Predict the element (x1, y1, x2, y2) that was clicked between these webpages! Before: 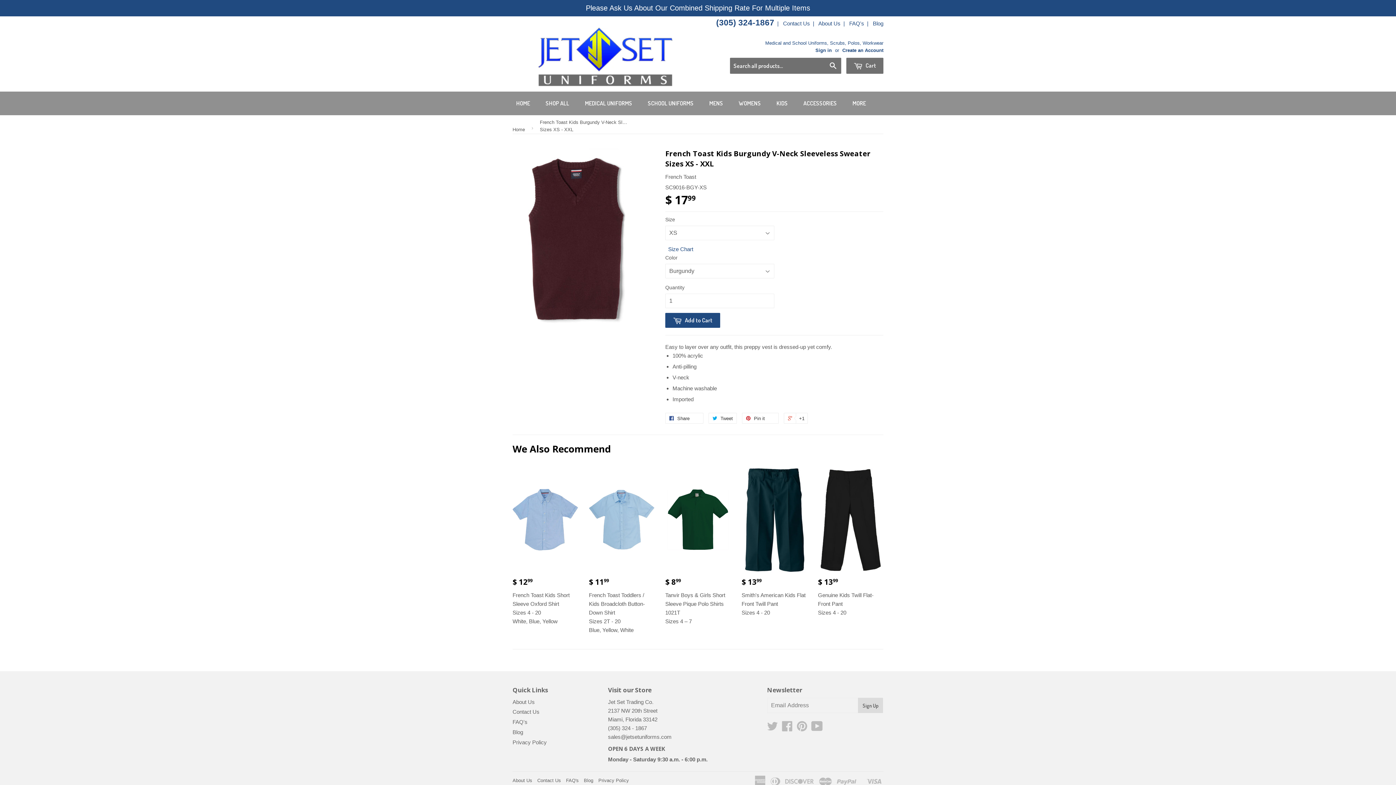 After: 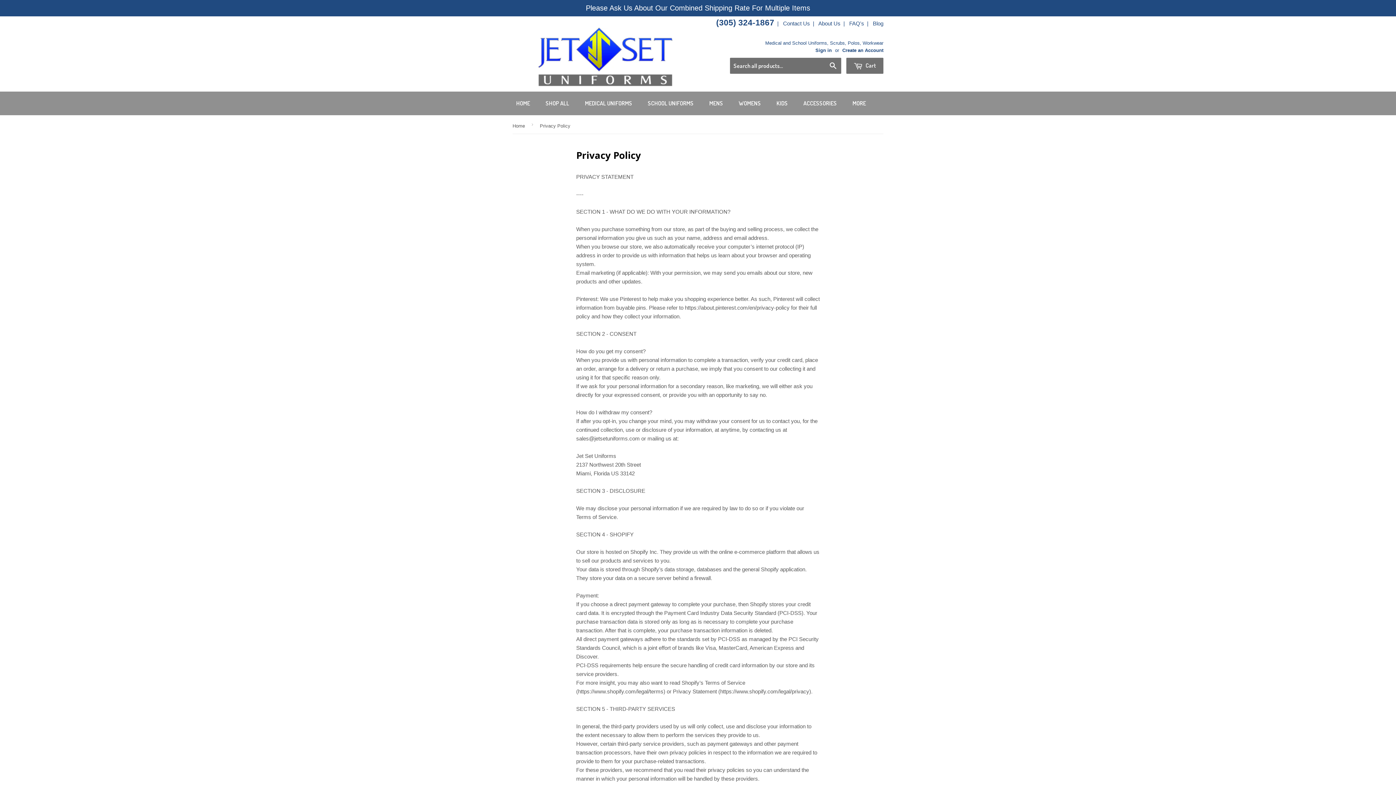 Action: label: Privacy Policy bbox: (598, 778, 629, 783)